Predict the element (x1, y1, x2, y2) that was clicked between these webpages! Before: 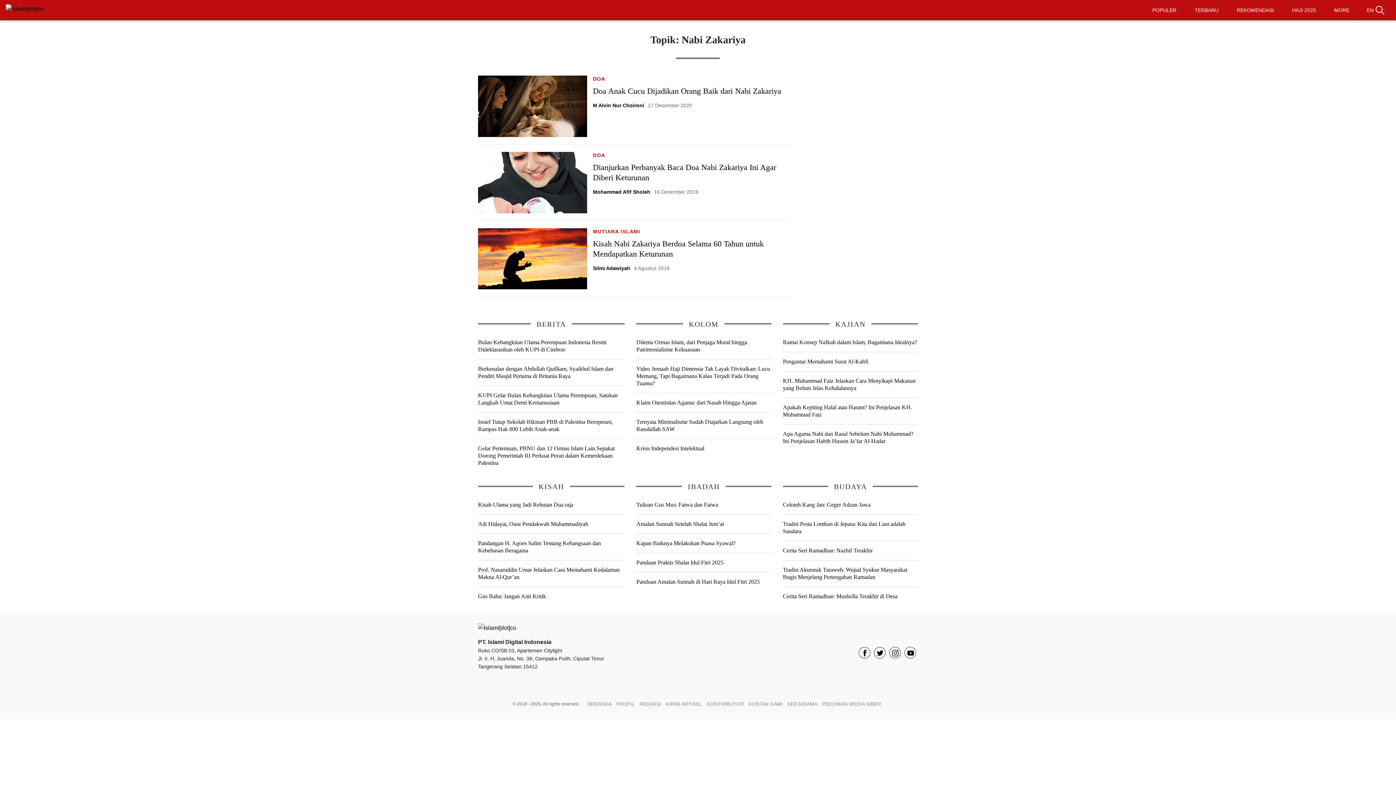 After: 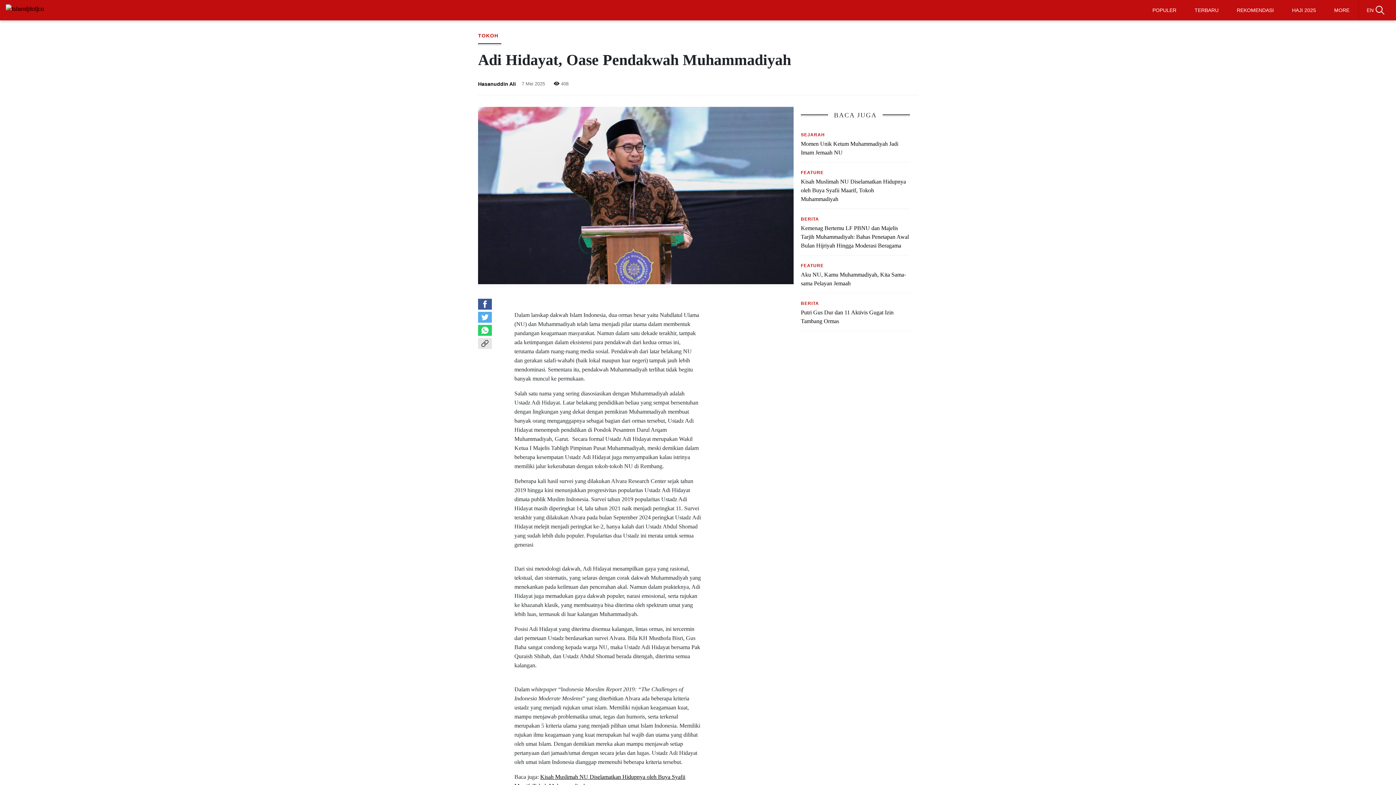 Action: label: Adi Hidayat, Oase Pendakwah Muhammadiyah bbox: (478, 520, 624, 528)